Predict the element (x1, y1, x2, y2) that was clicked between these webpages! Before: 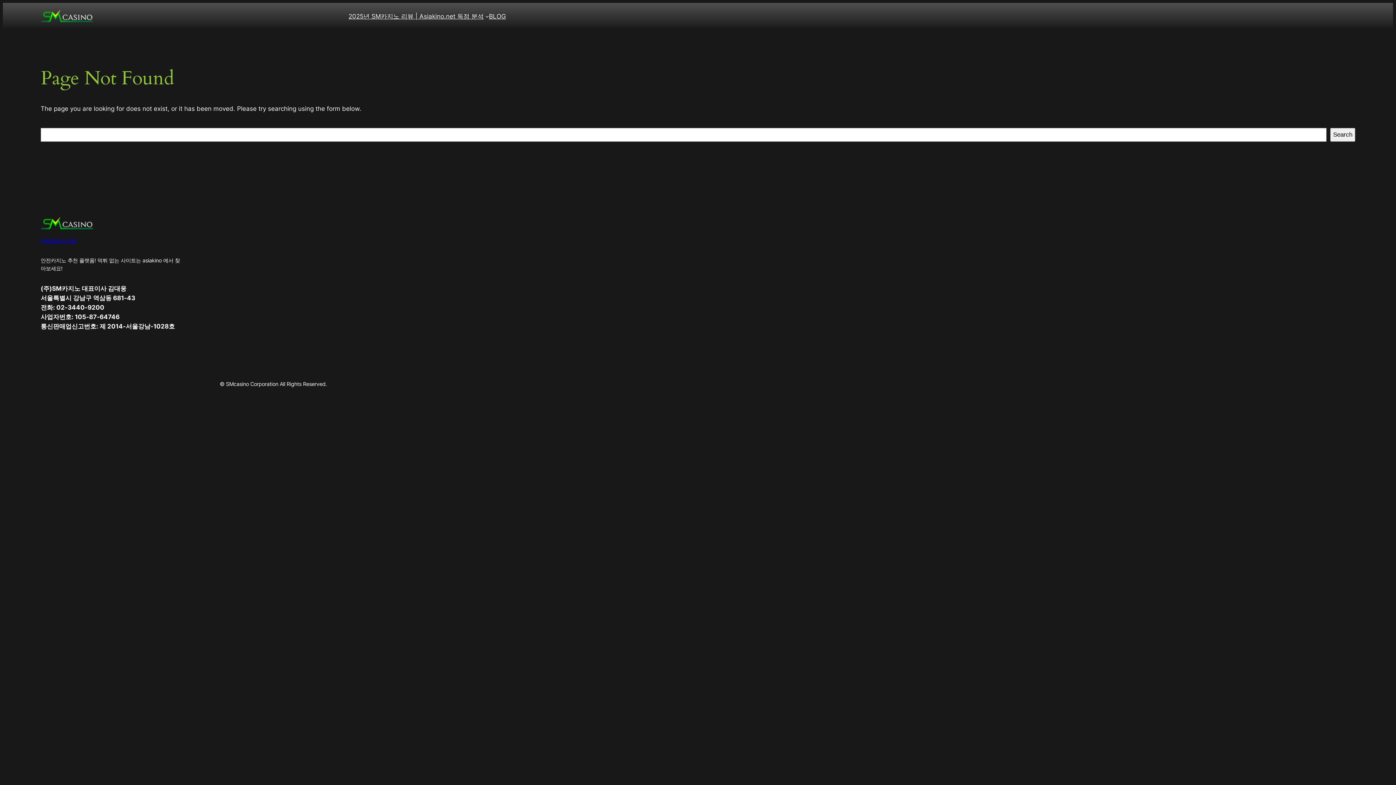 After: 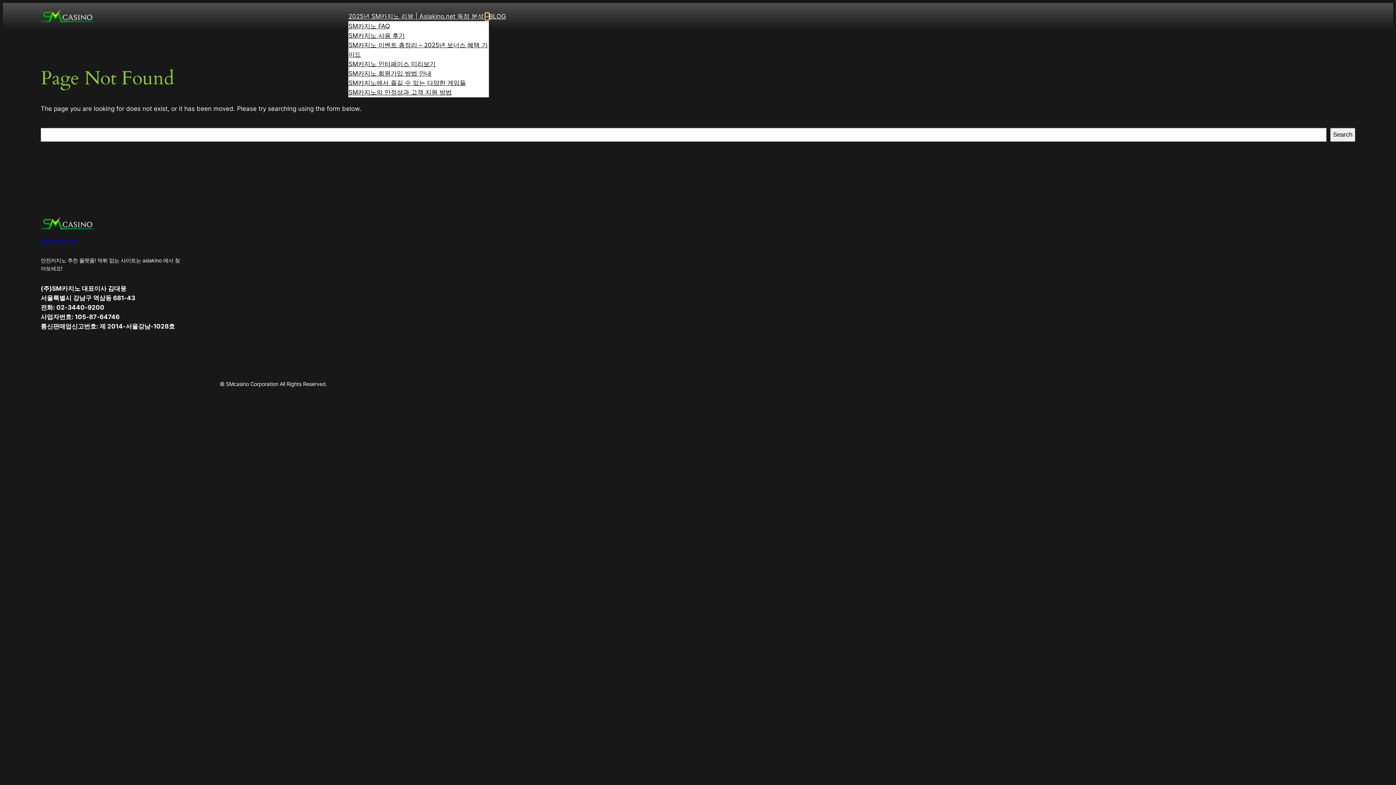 Action: label: 2025년 SM카지노 리뷰 | Asiakino.net 독점 분석 submenu bbox: (485, 14, 489, 18)